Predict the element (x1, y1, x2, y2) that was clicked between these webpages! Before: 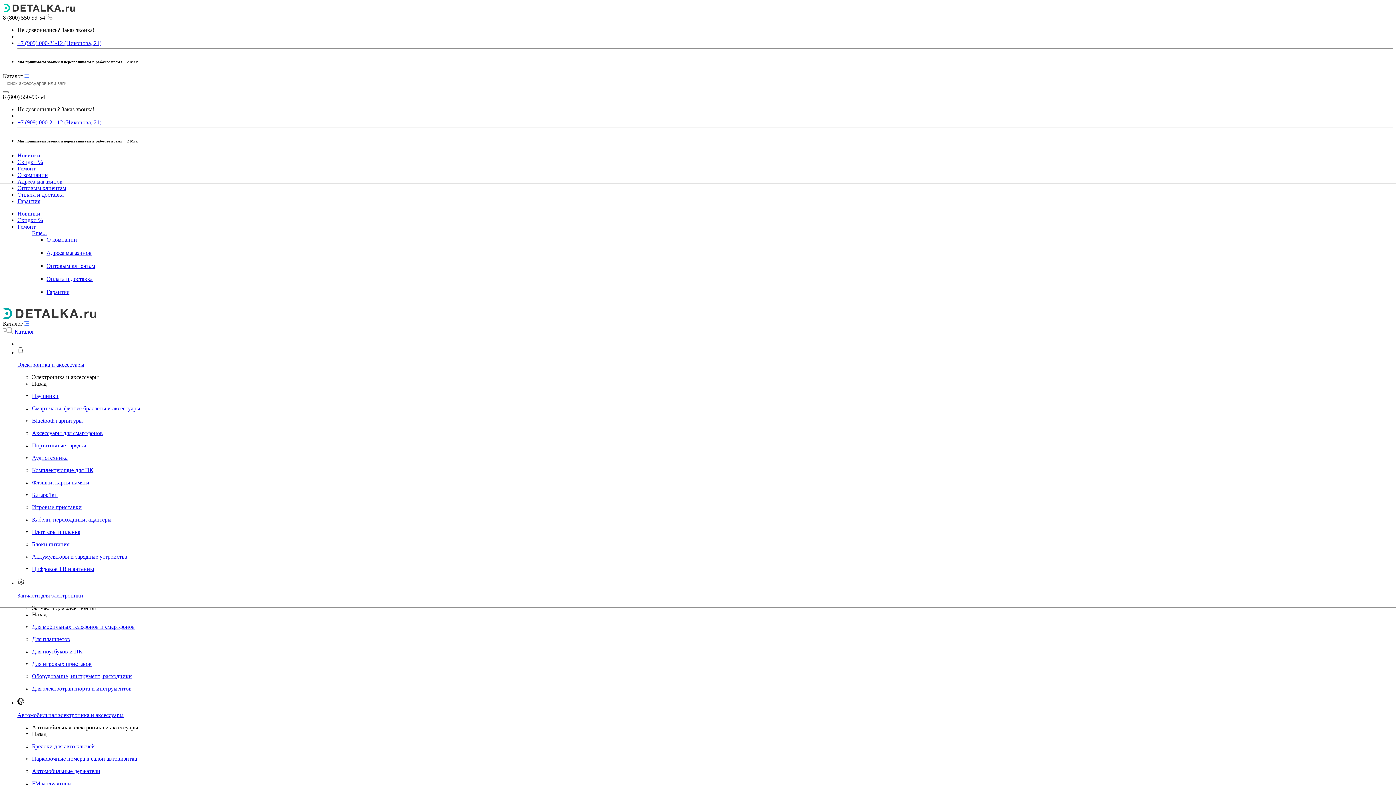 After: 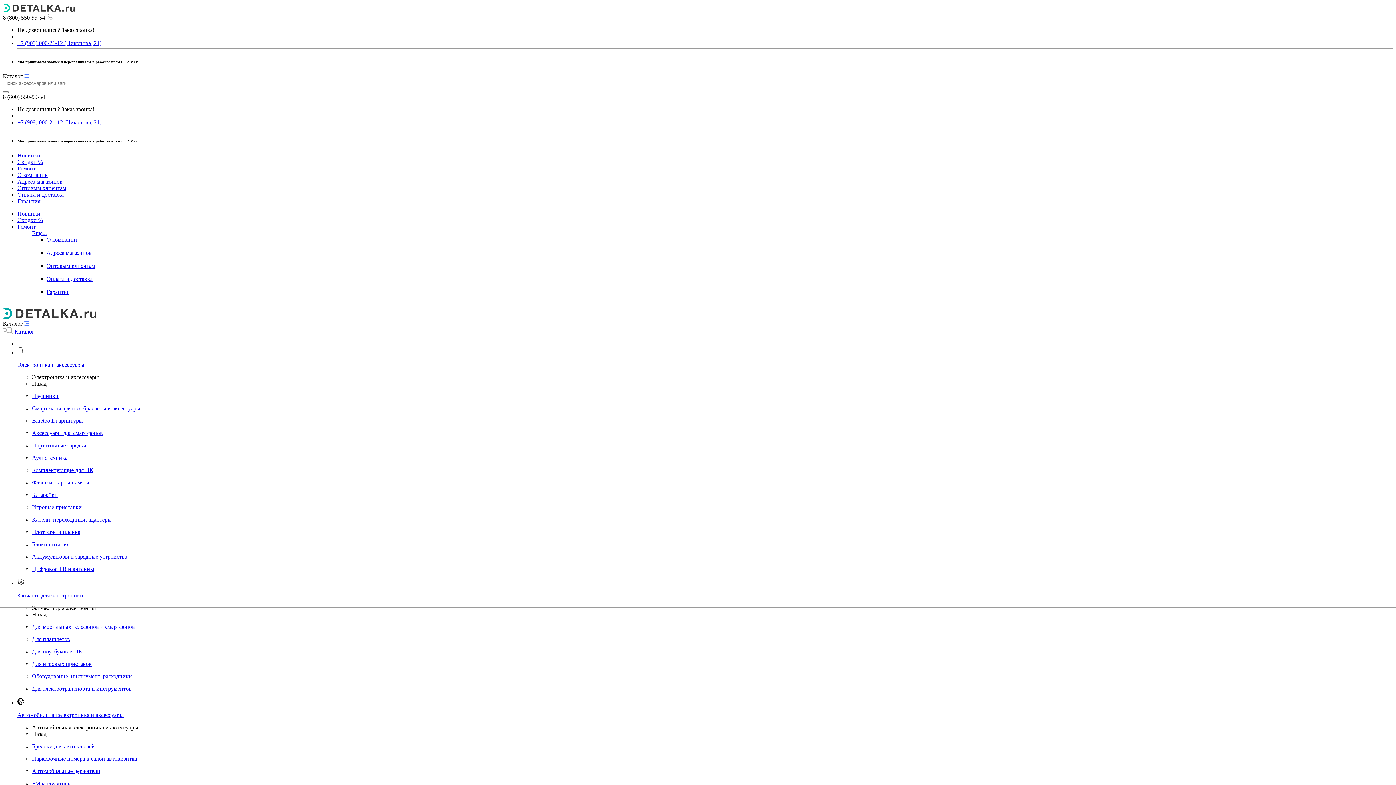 Action: bbox: (32, 430, 1393, 436) label: Аксессуары для смартфонов